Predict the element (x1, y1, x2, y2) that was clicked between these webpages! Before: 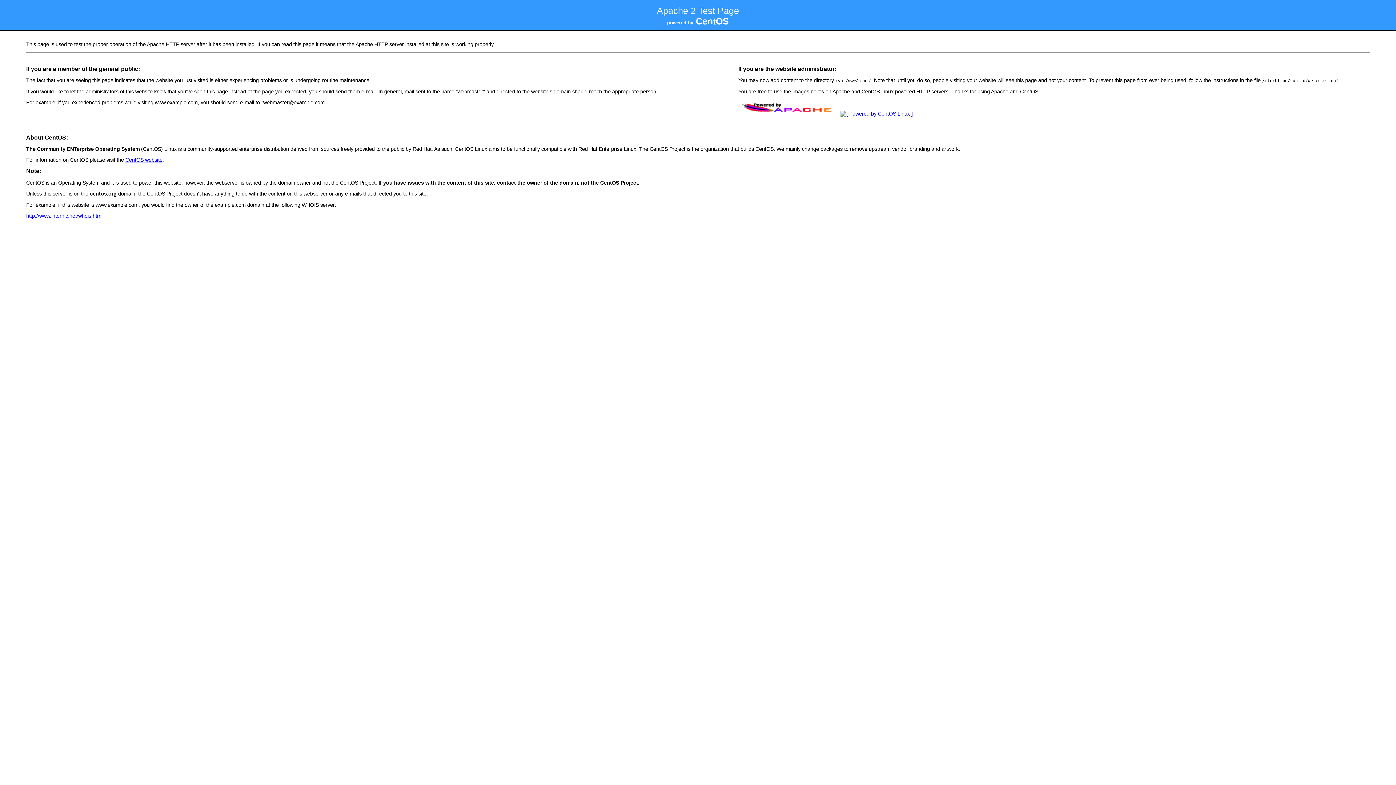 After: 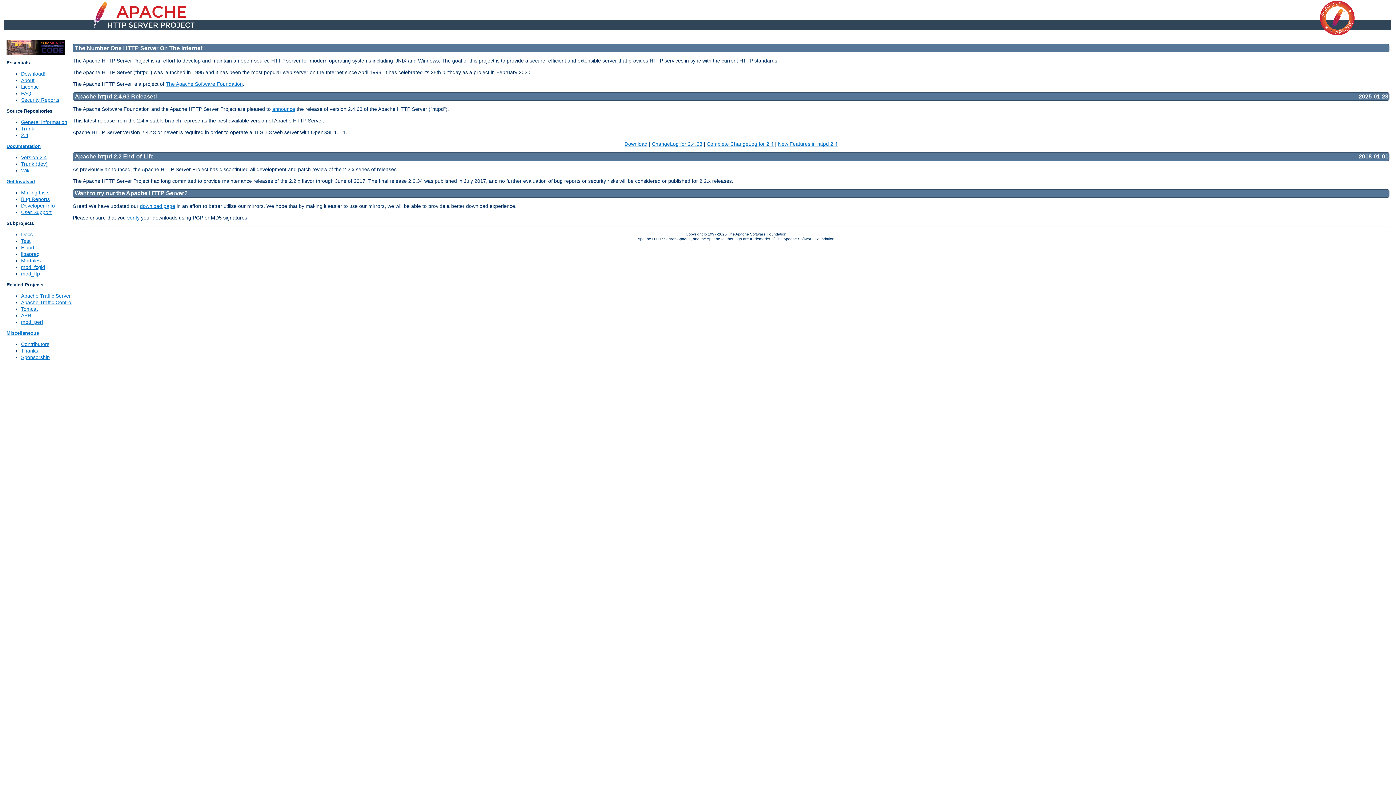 Action: bbox: (738, 111, 837, 116)